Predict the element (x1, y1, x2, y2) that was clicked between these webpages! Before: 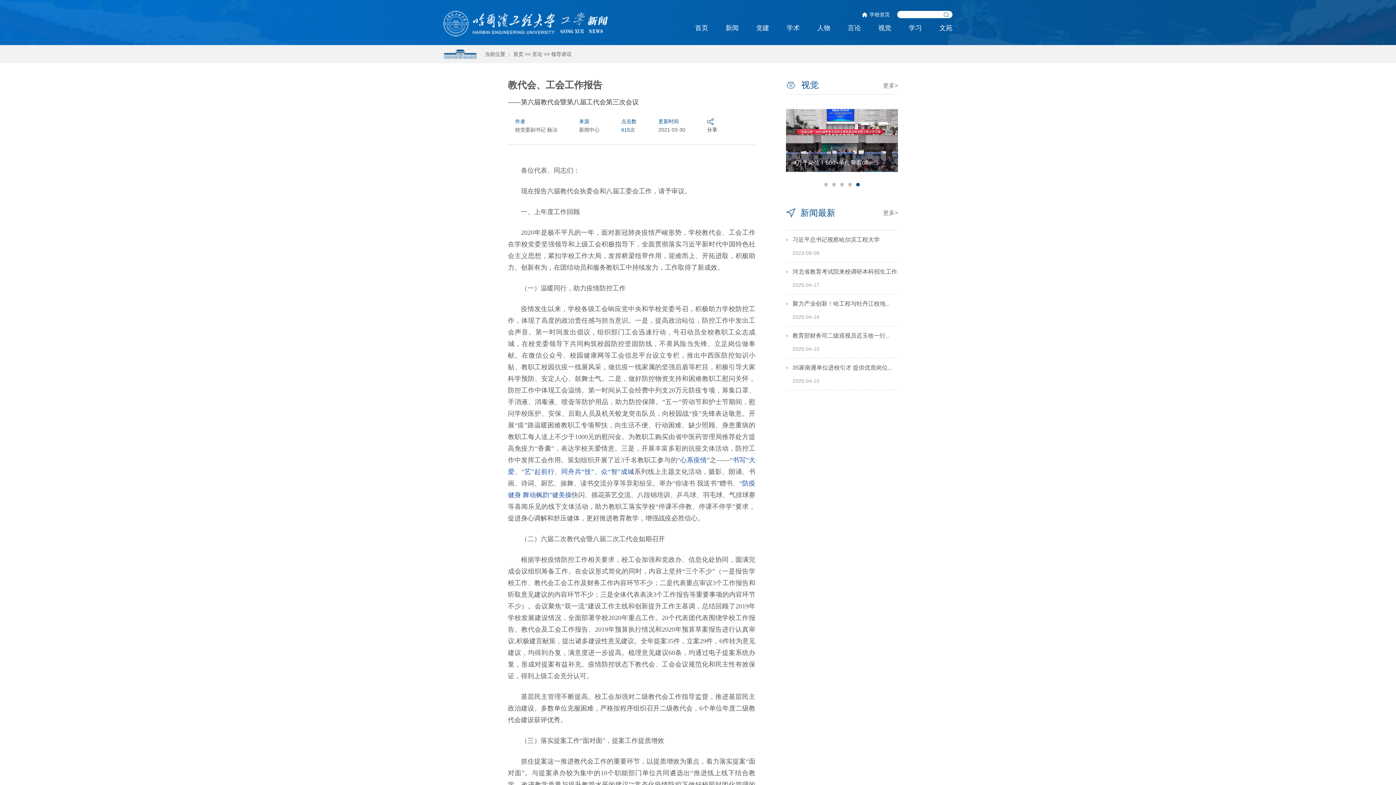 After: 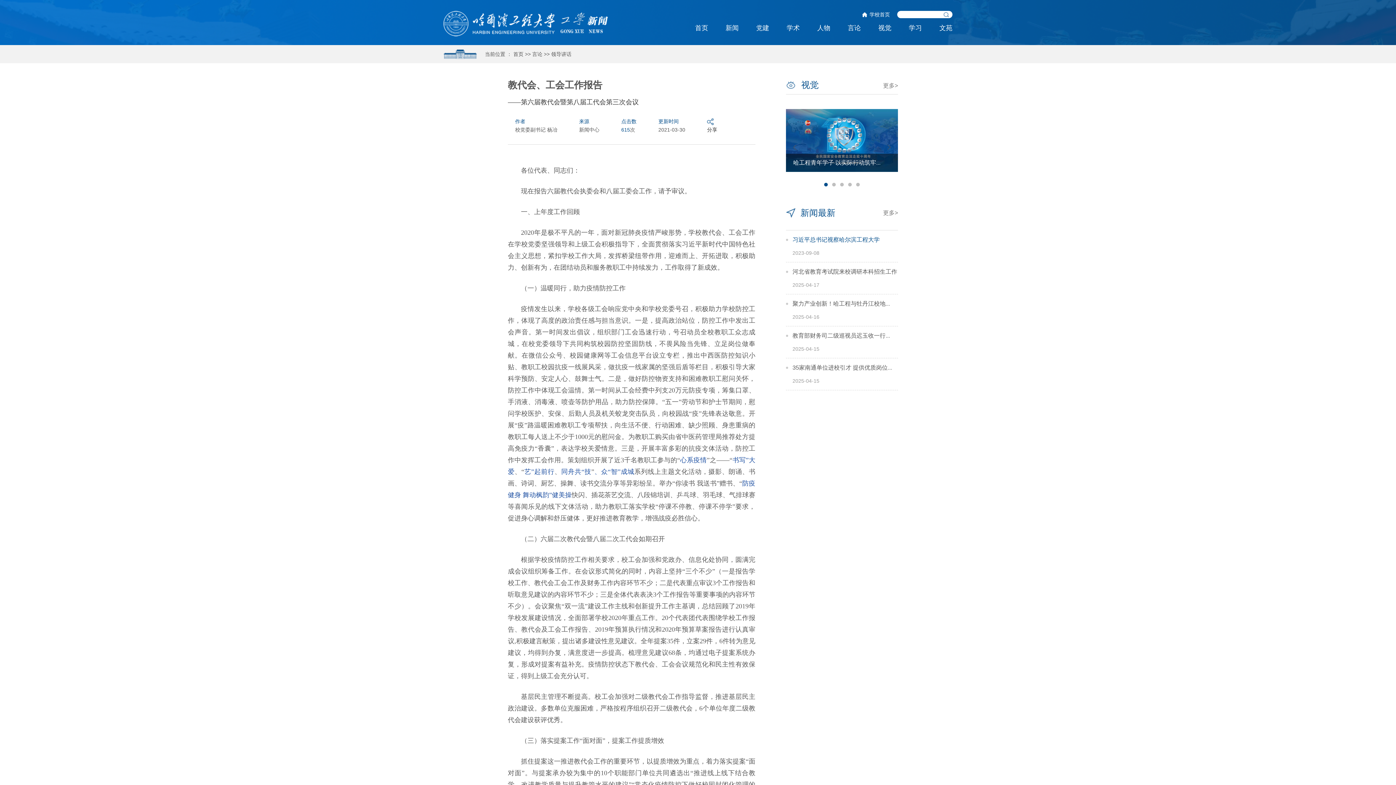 Action: label: 习近平总书记视察哈尔滨工程大学 bbox: (792, 236, 880, 243)